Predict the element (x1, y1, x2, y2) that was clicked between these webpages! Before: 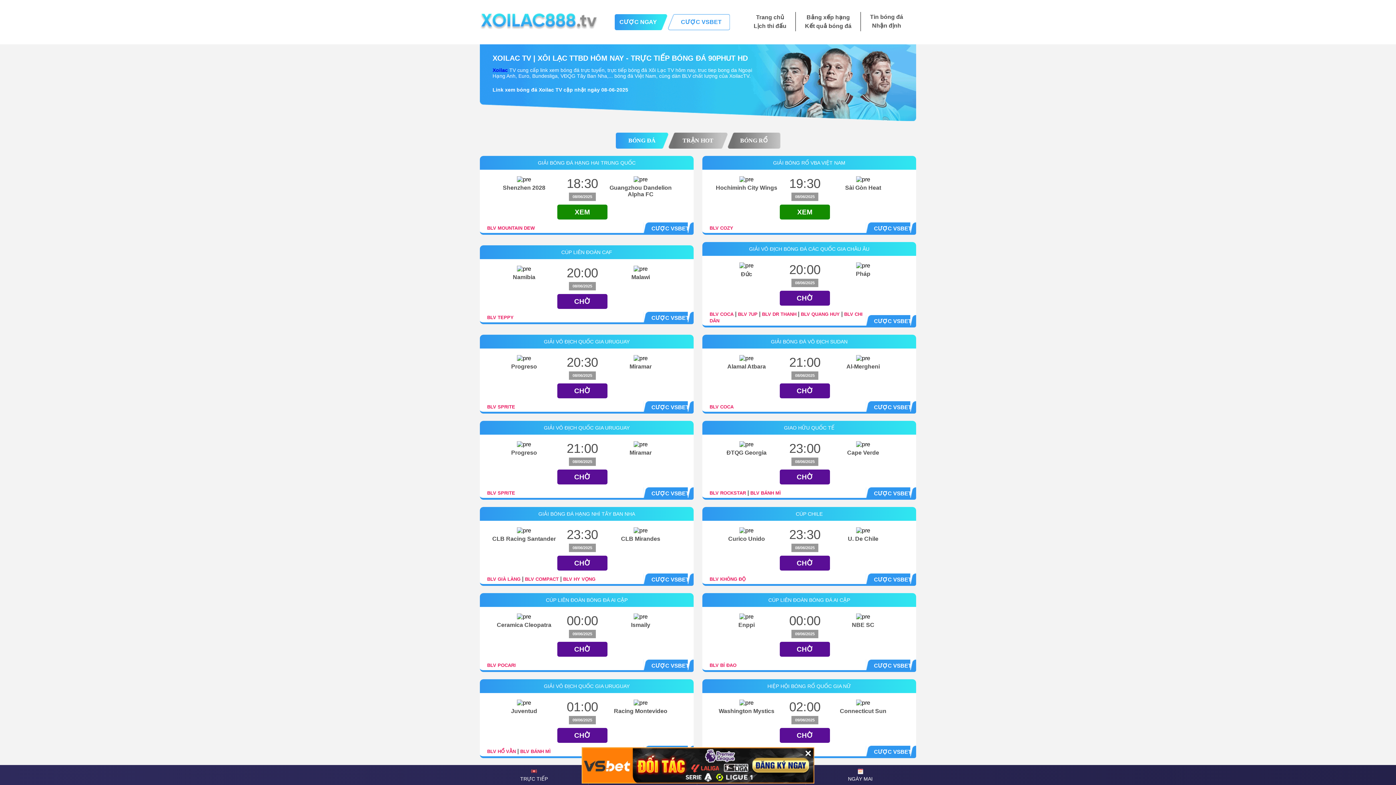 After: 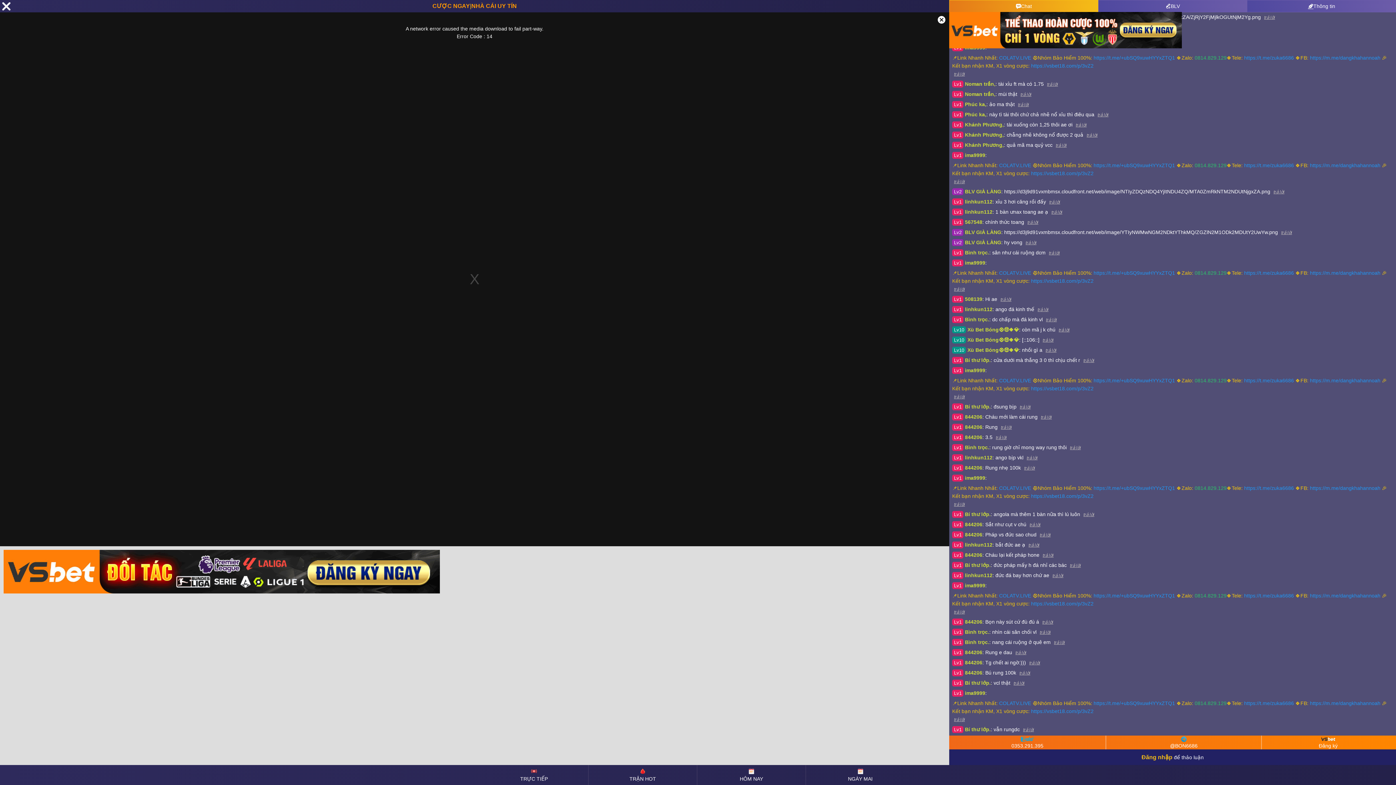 Action: bbox: (487, 576, 520, 582) label: BLV GIÀ LÀNG